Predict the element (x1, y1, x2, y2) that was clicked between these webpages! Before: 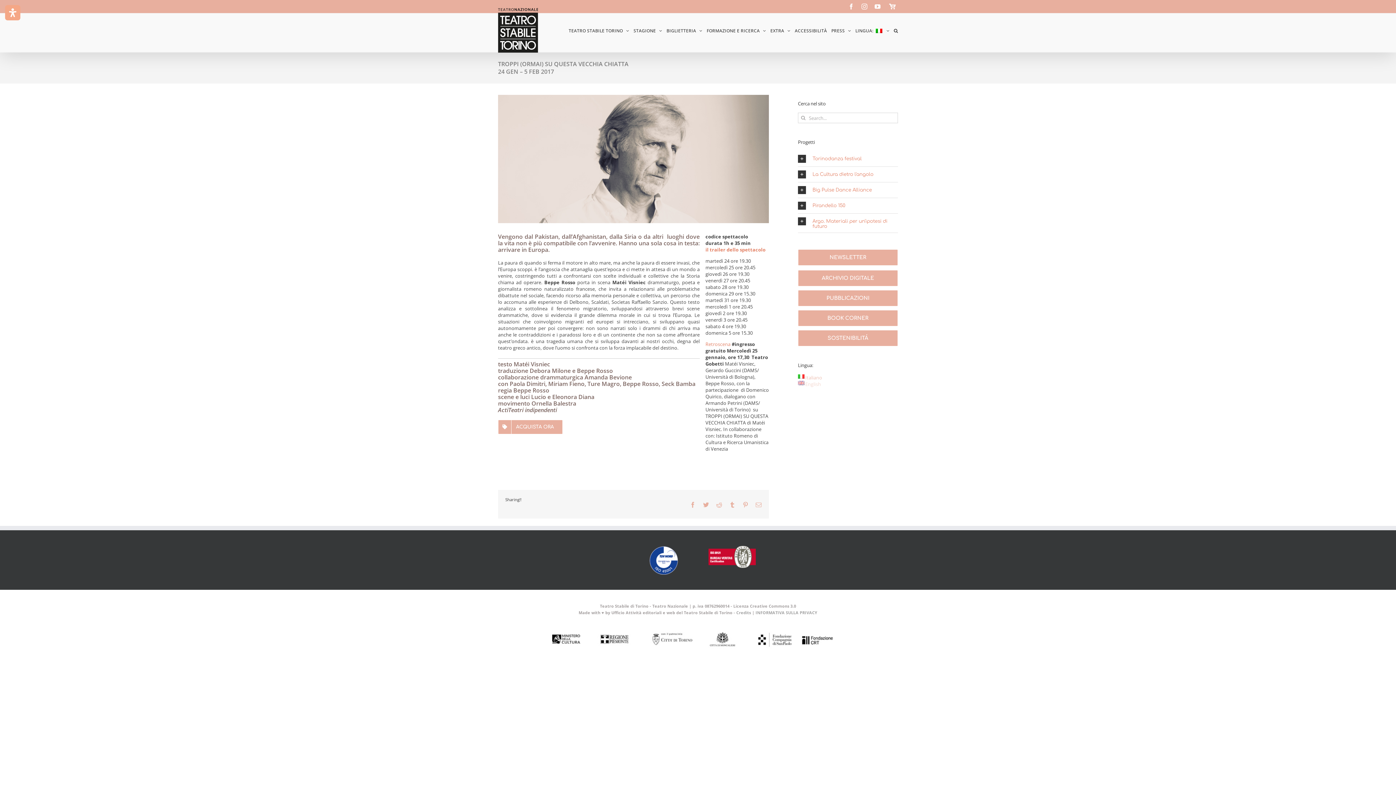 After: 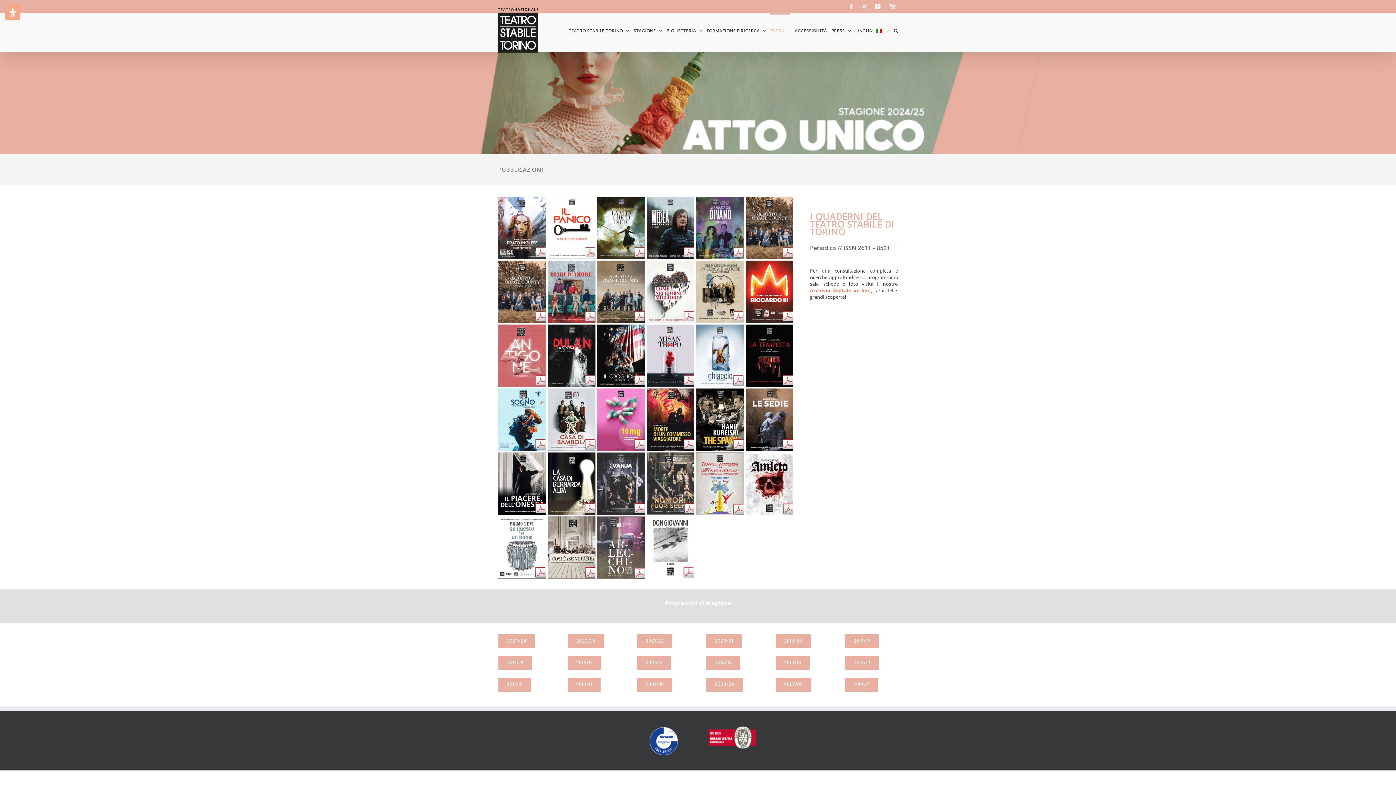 Action: label: PUBBLICAZIONI bbox: (798, 290, 898, 306)